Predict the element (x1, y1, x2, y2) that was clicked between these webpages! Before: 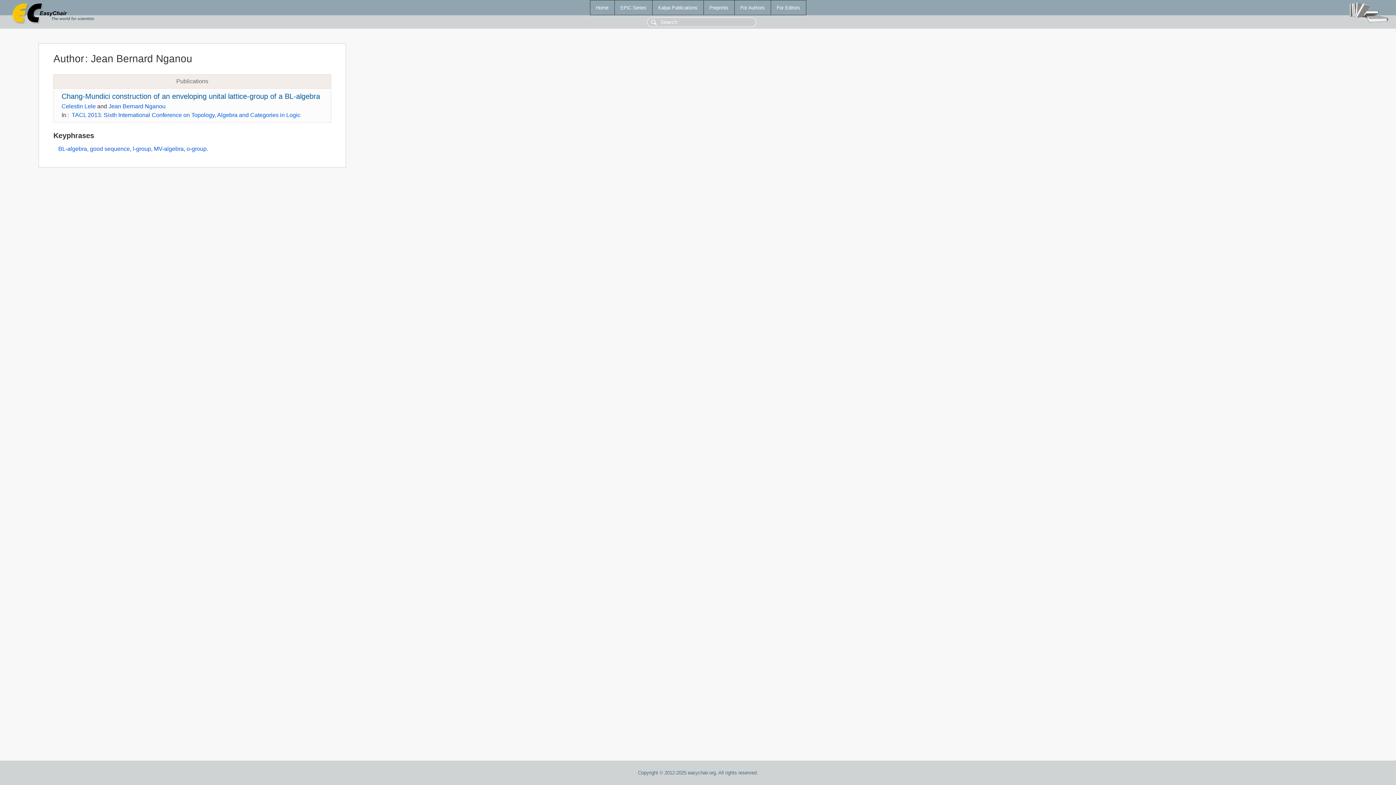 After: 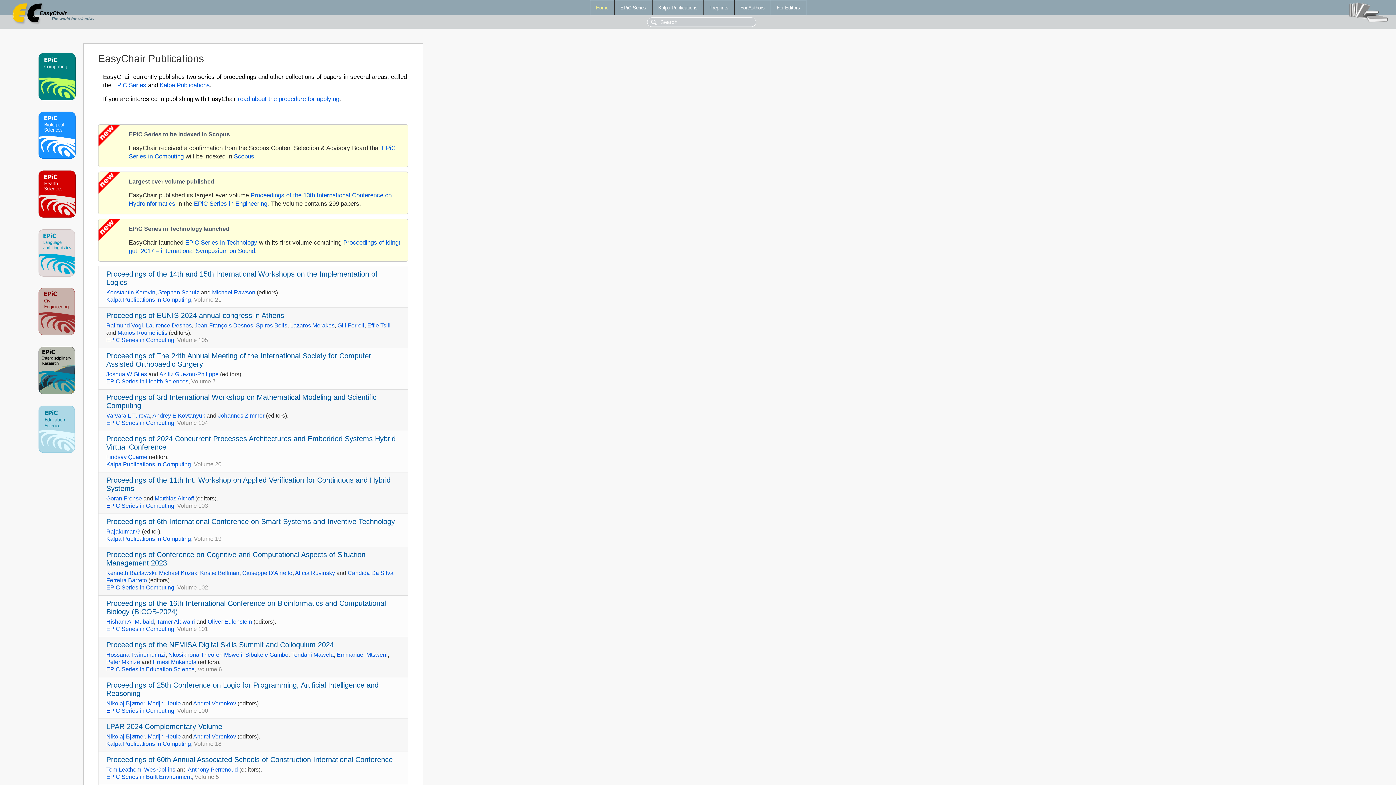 Action: bbox: (590, 0, 614, 14) label: Home